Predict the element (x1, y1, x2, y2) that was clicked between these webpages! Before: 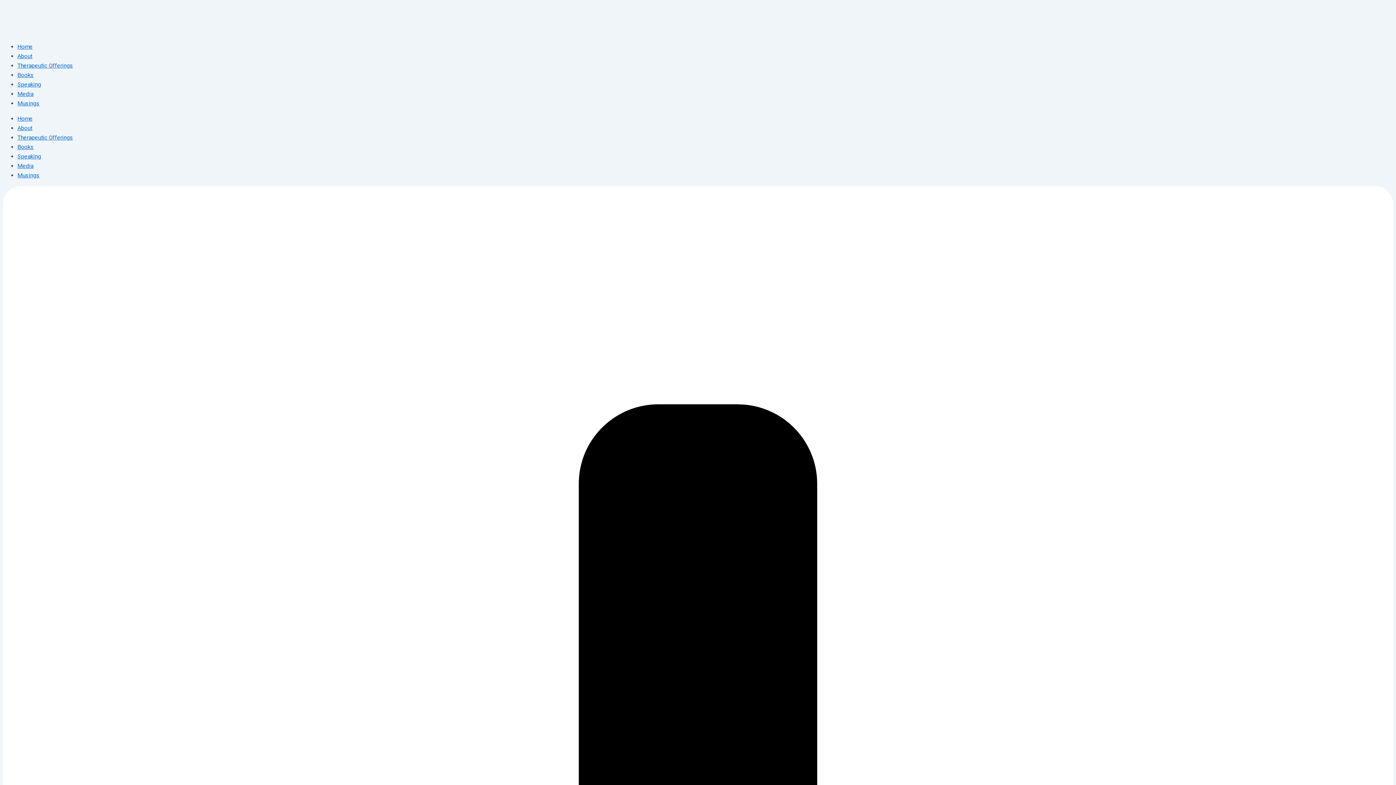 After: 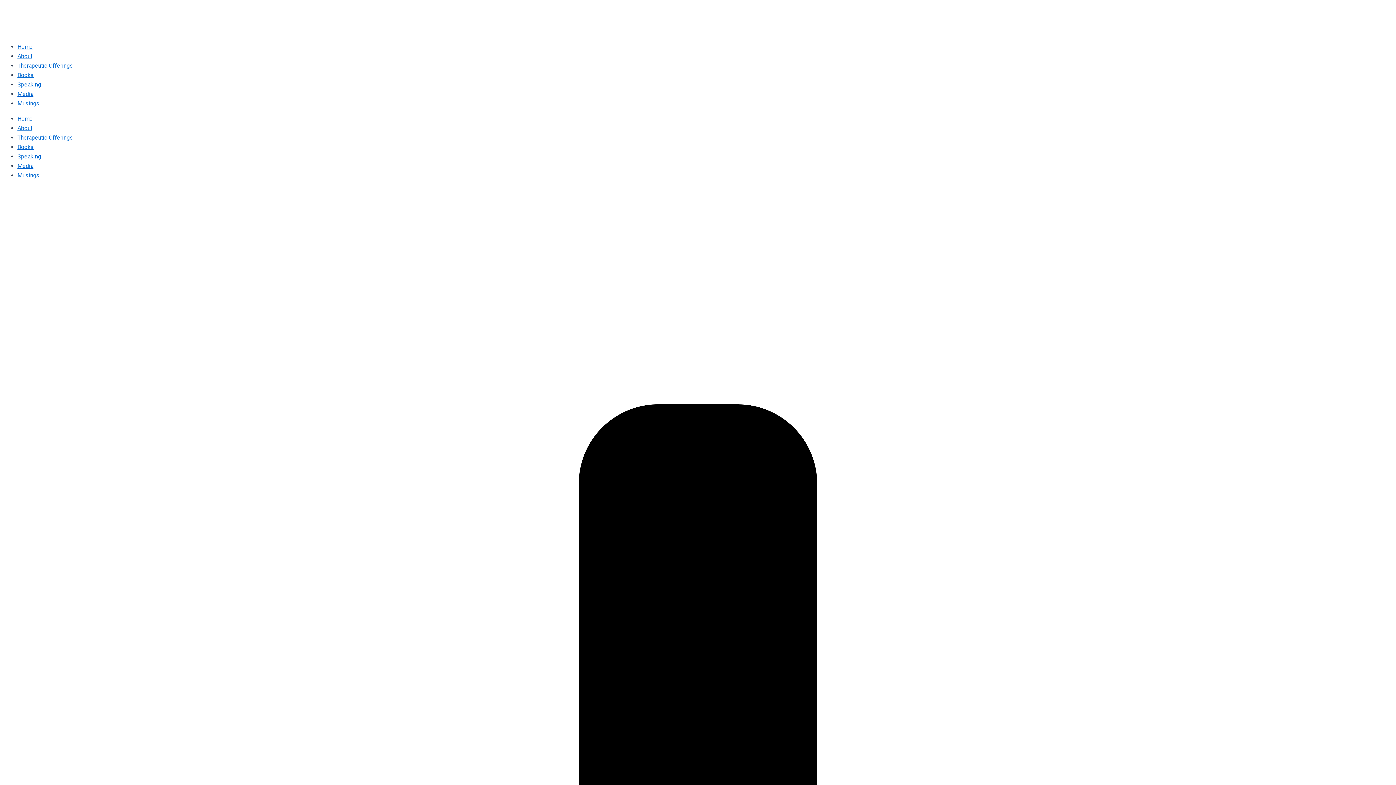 Action: bbox: (17, 90, 33, 97) label: Media